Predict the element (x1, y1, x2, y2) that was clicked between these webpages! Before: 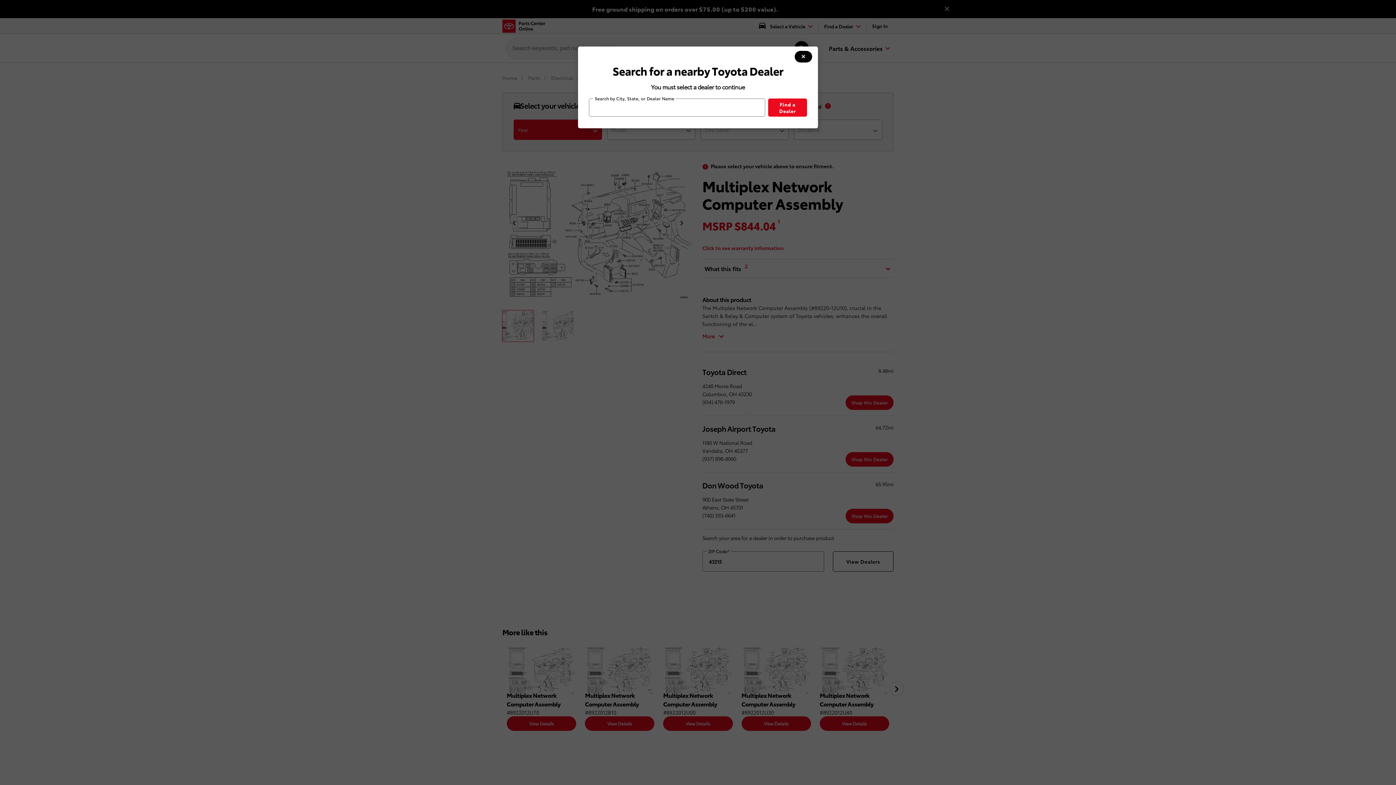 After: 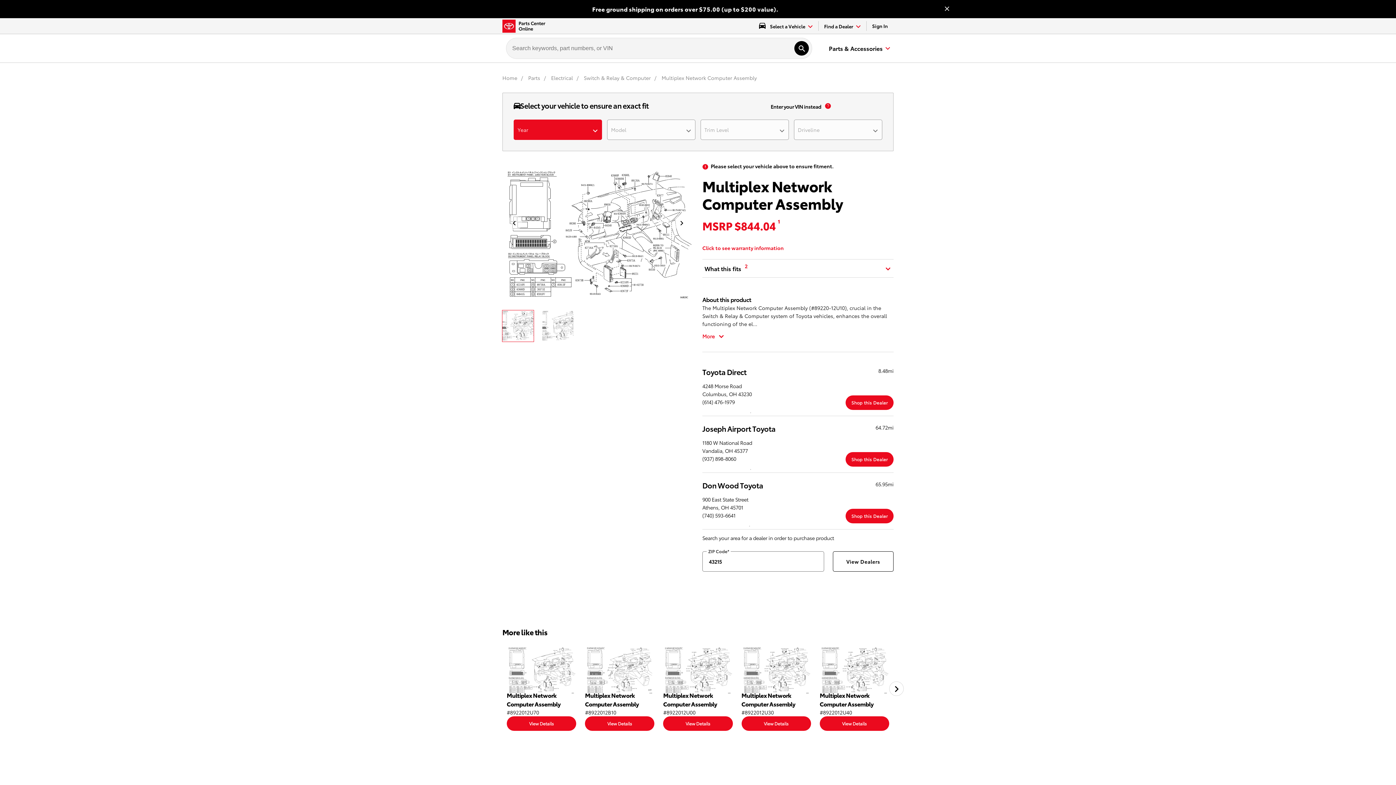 Action: bbox: (794, 50, 812, 62) label: modal close button